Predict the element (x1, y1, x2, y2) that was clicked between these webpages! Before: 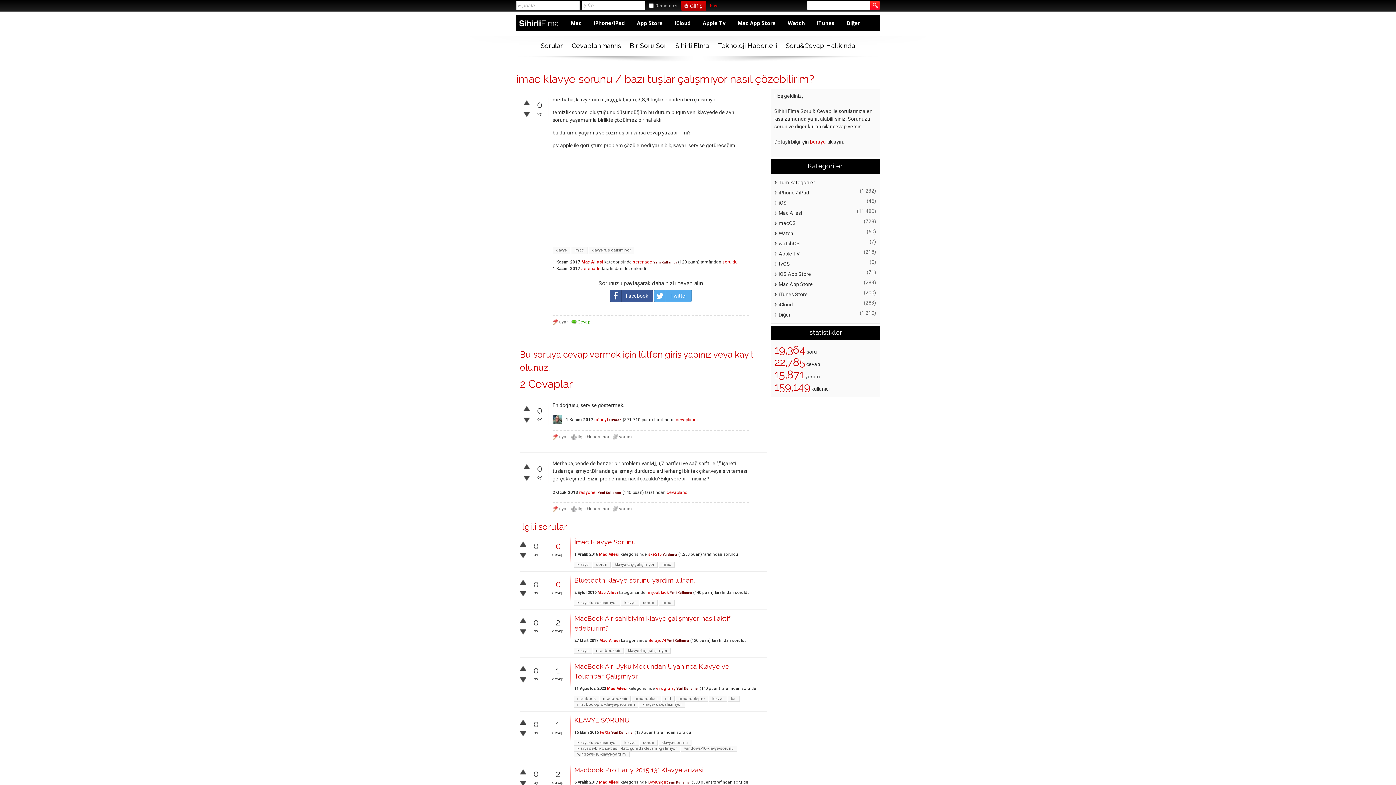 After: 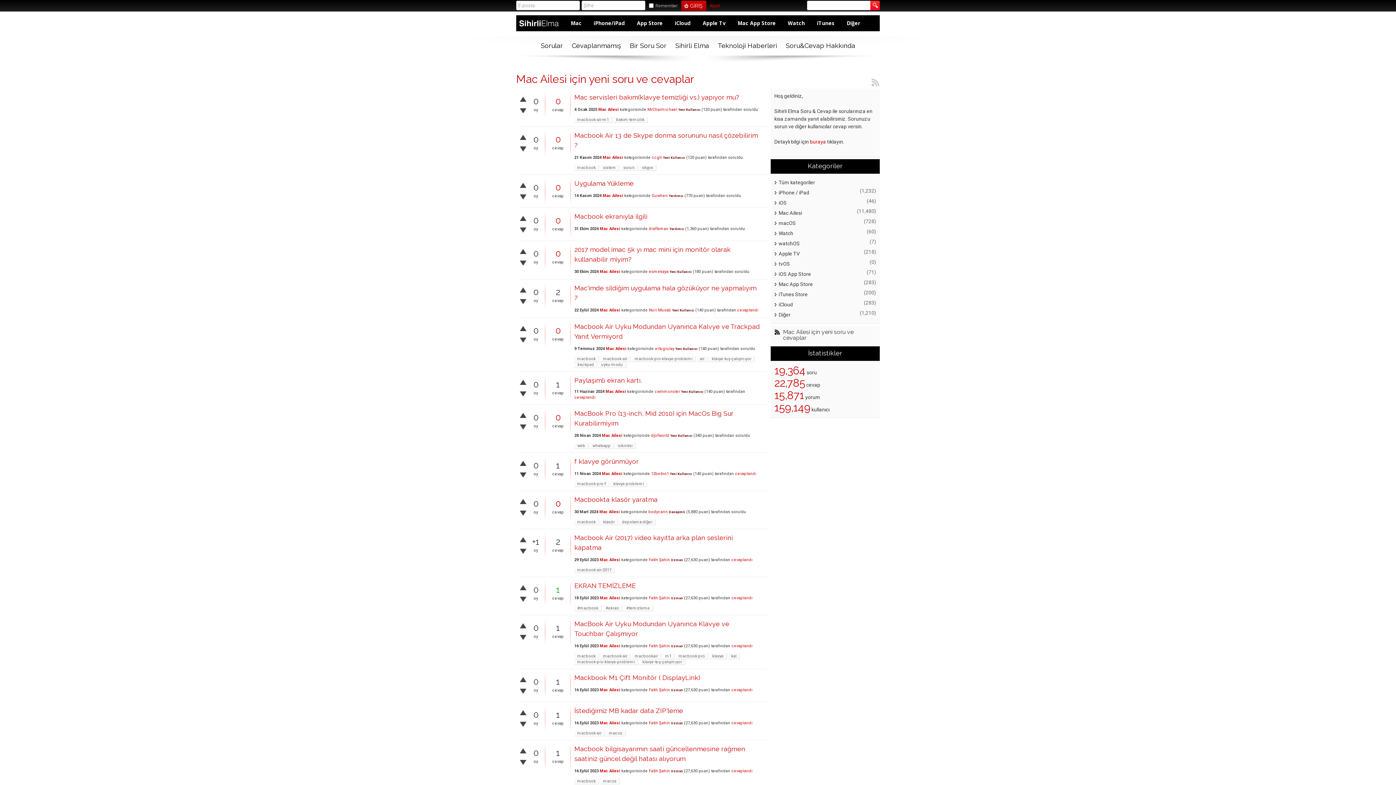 Action: bbox: (607, 686, 627, 691) label: Mac Ailesi